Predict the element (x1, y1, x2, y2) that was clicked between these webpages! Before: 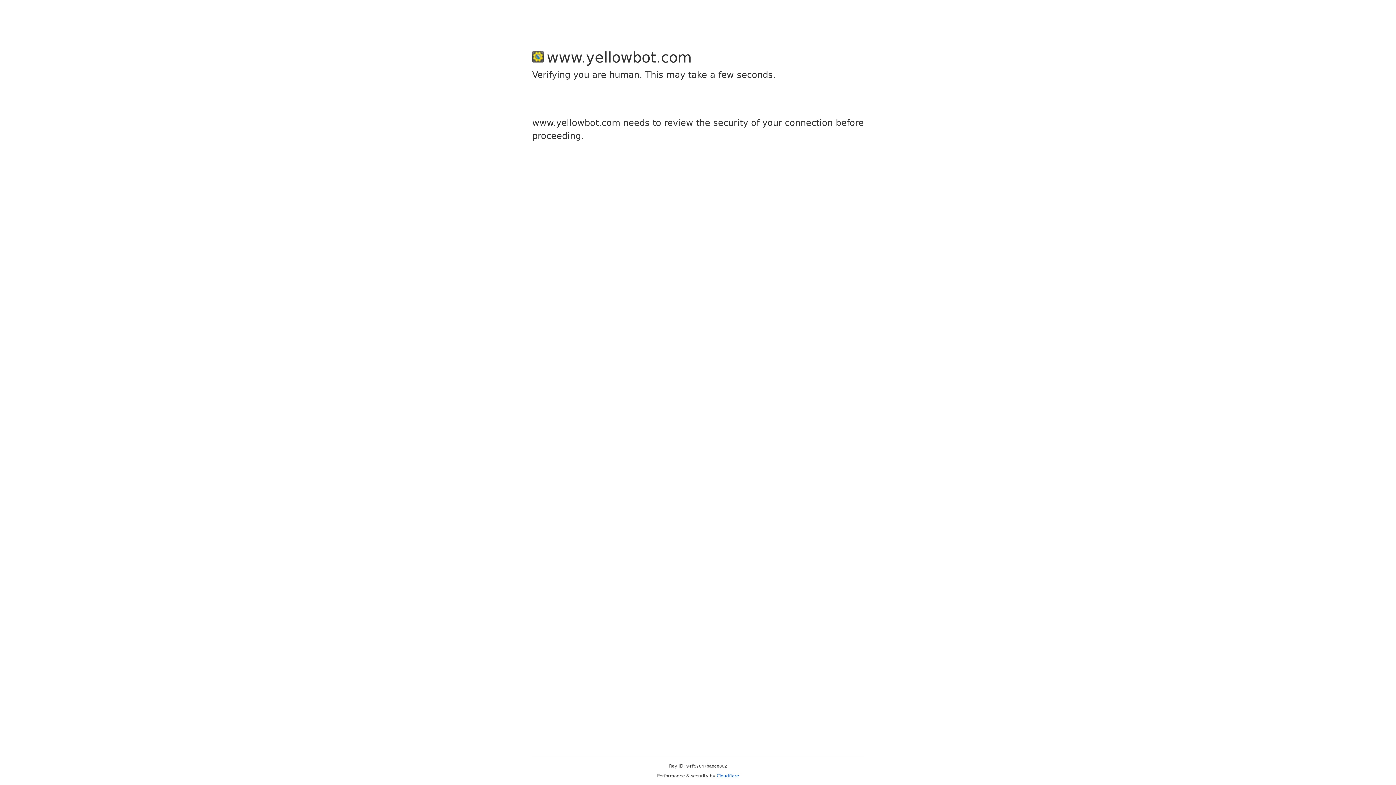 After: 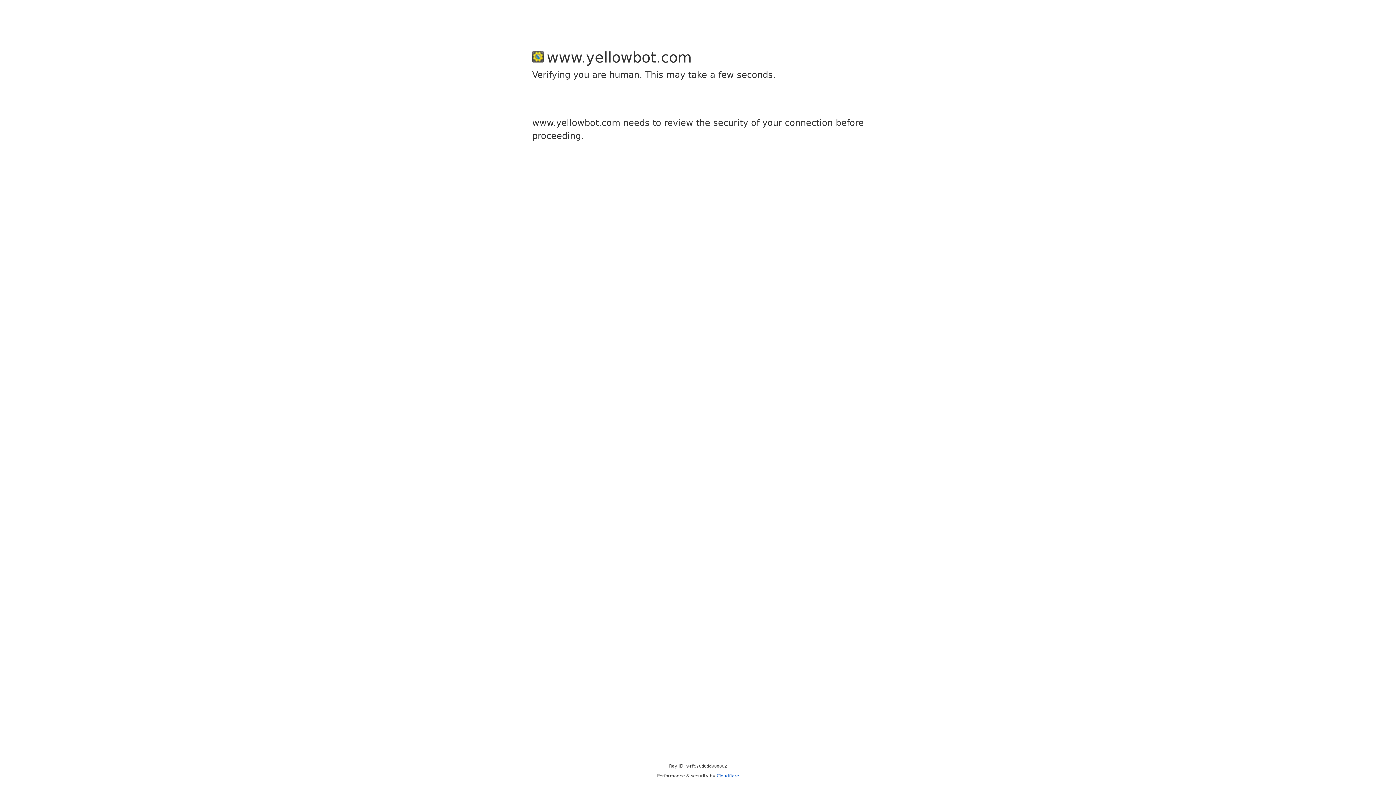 Action: label: Cloudflare bbox: (716, 773, 739, 778)